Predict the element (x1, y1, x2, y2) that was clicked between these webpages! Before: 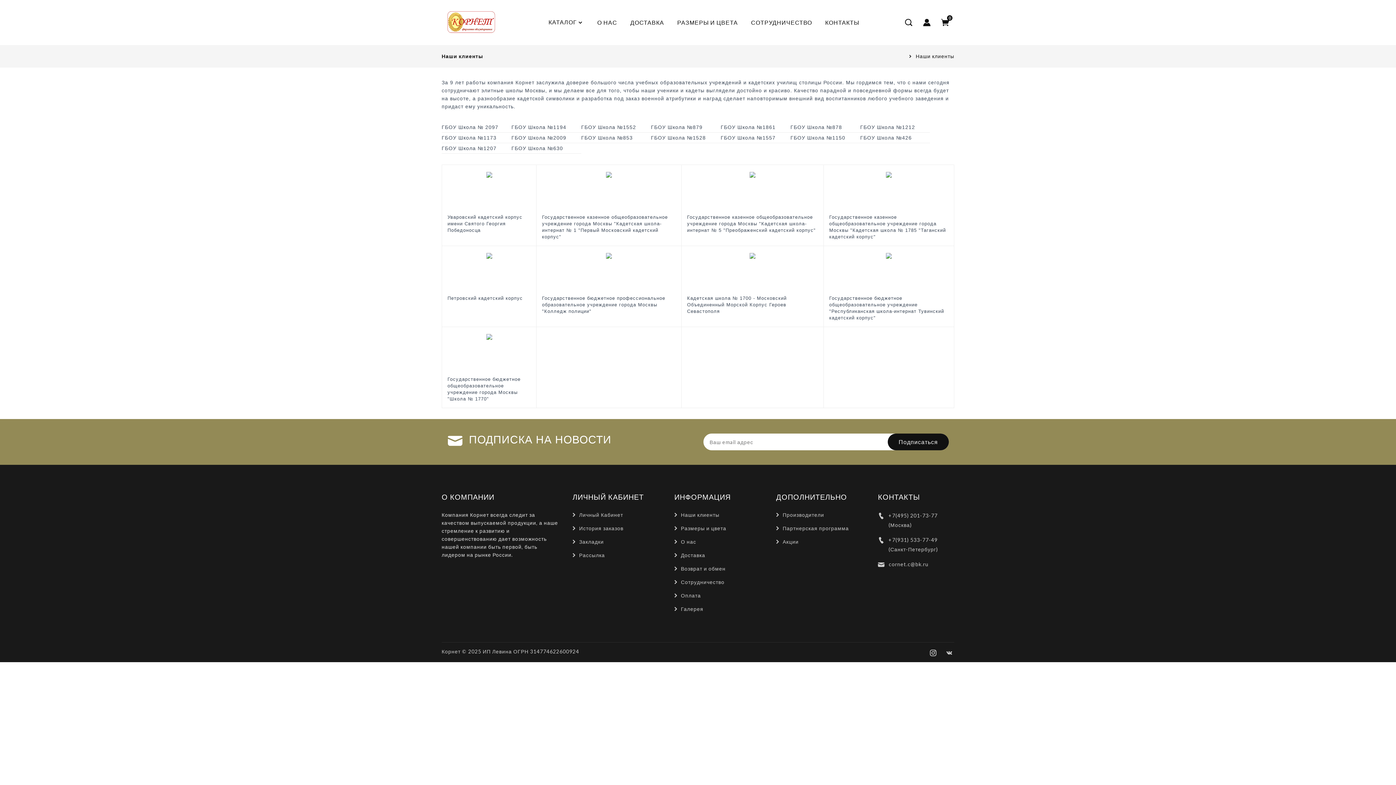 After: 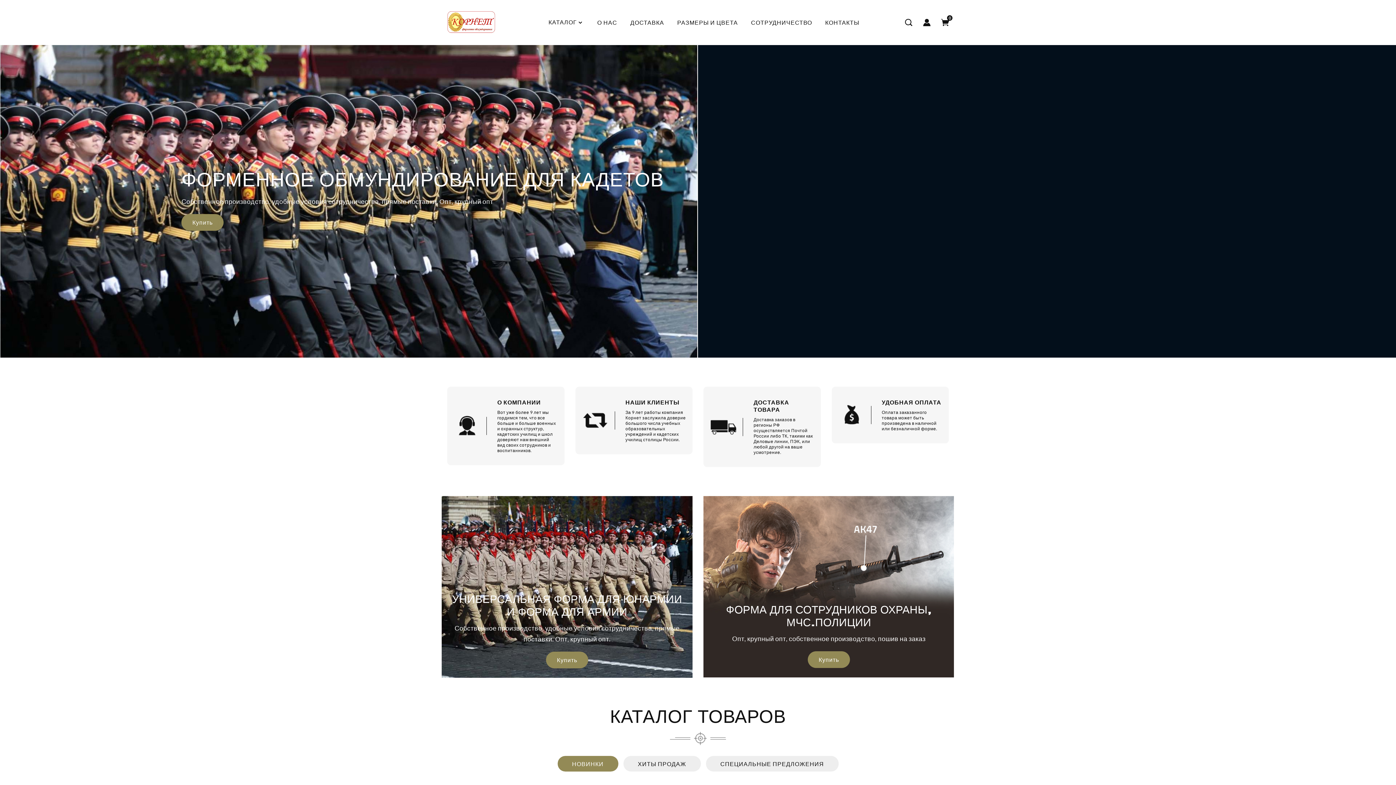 Action: bbox: (441, 18, 505, 24)